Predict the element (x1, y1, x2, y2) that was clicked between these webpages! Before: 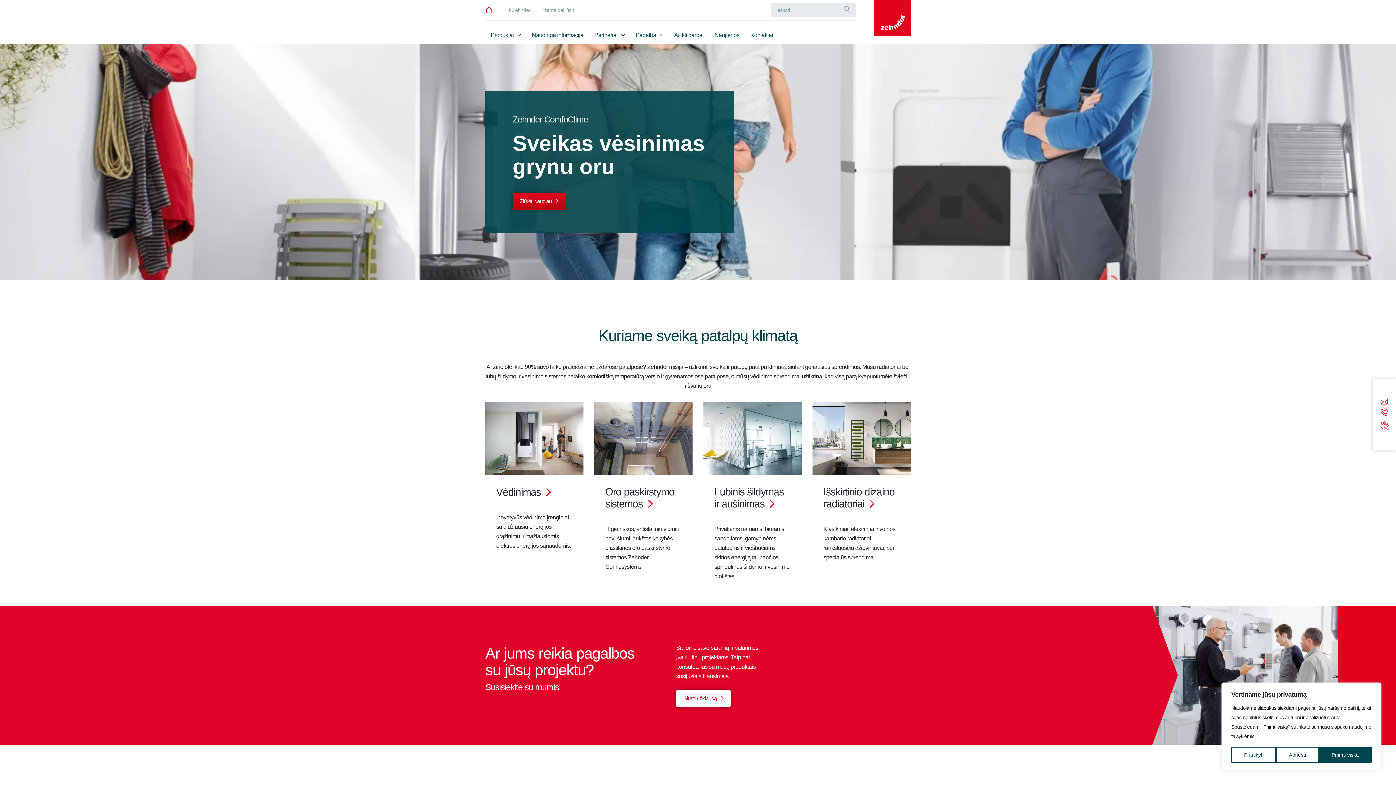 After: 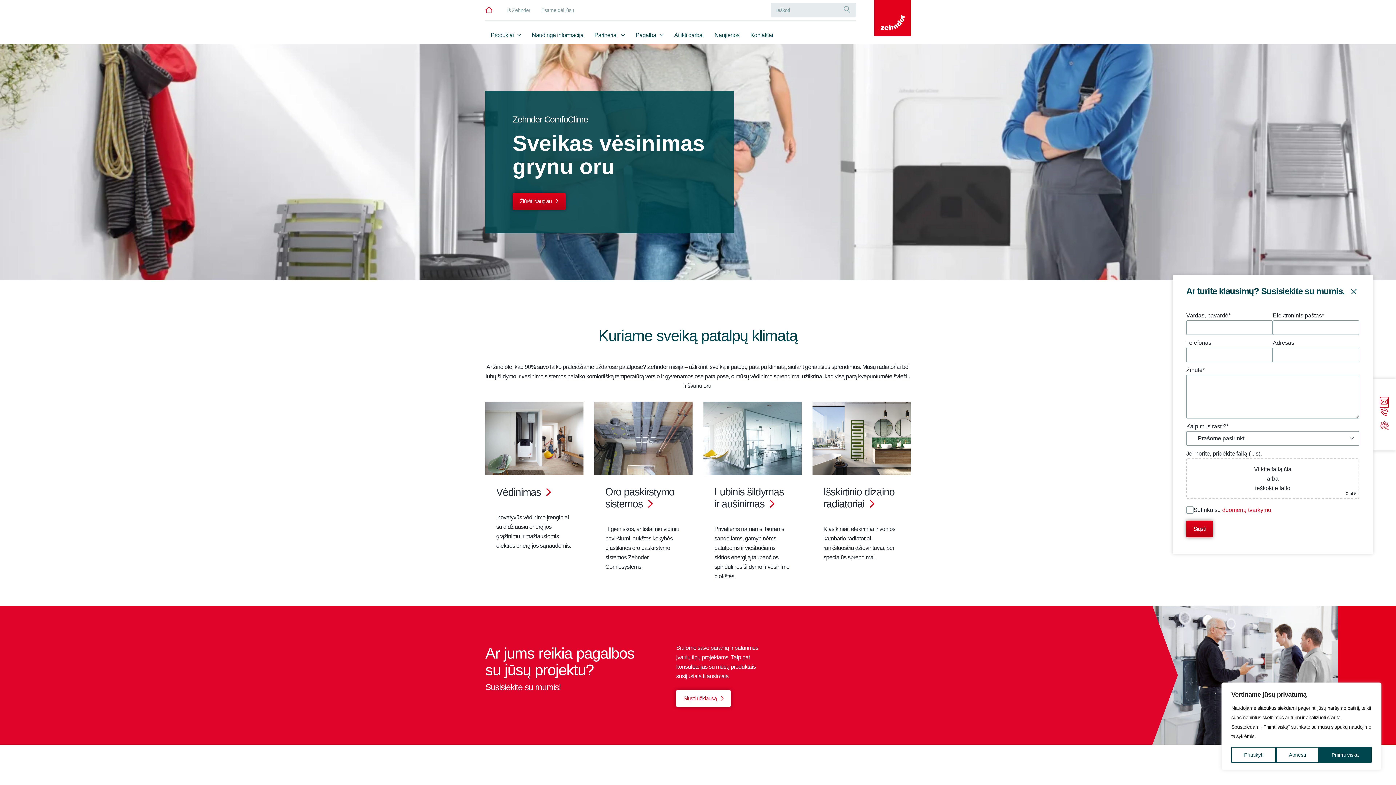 Action: label: Email bbox: (1380, 397, 1389, 407)